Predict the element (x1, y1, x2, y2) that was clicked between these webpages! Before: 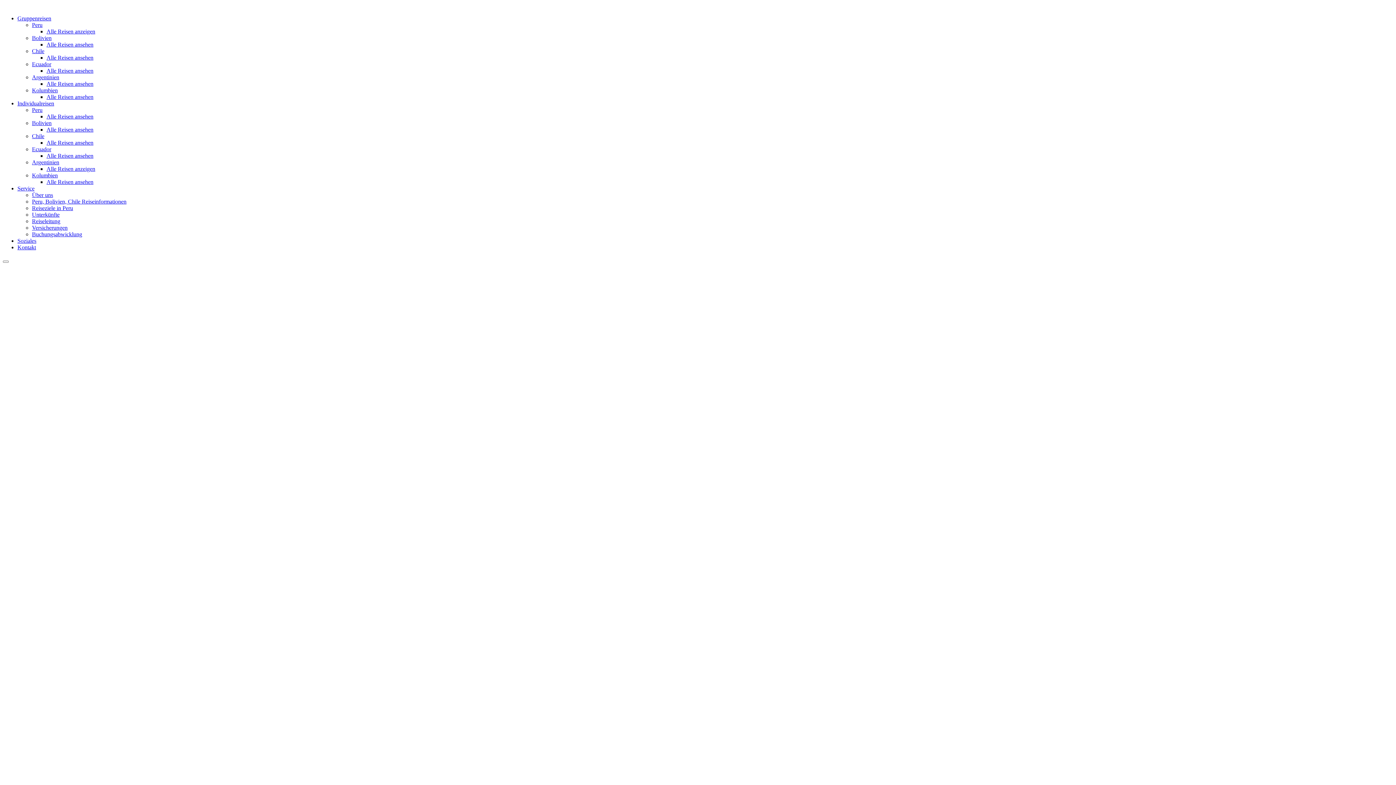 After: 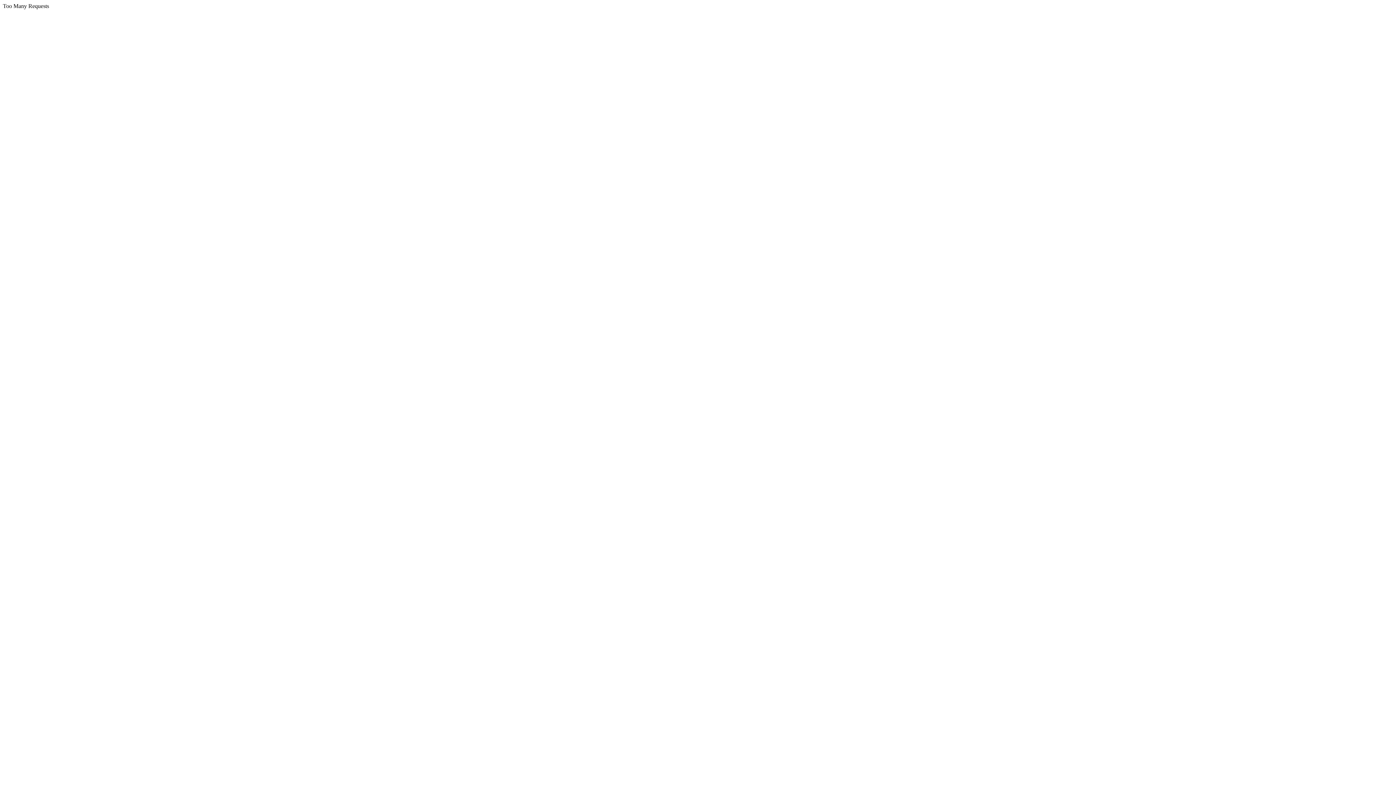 Action: label: Reiseleitung bbox: (32, 218, 60, 224)